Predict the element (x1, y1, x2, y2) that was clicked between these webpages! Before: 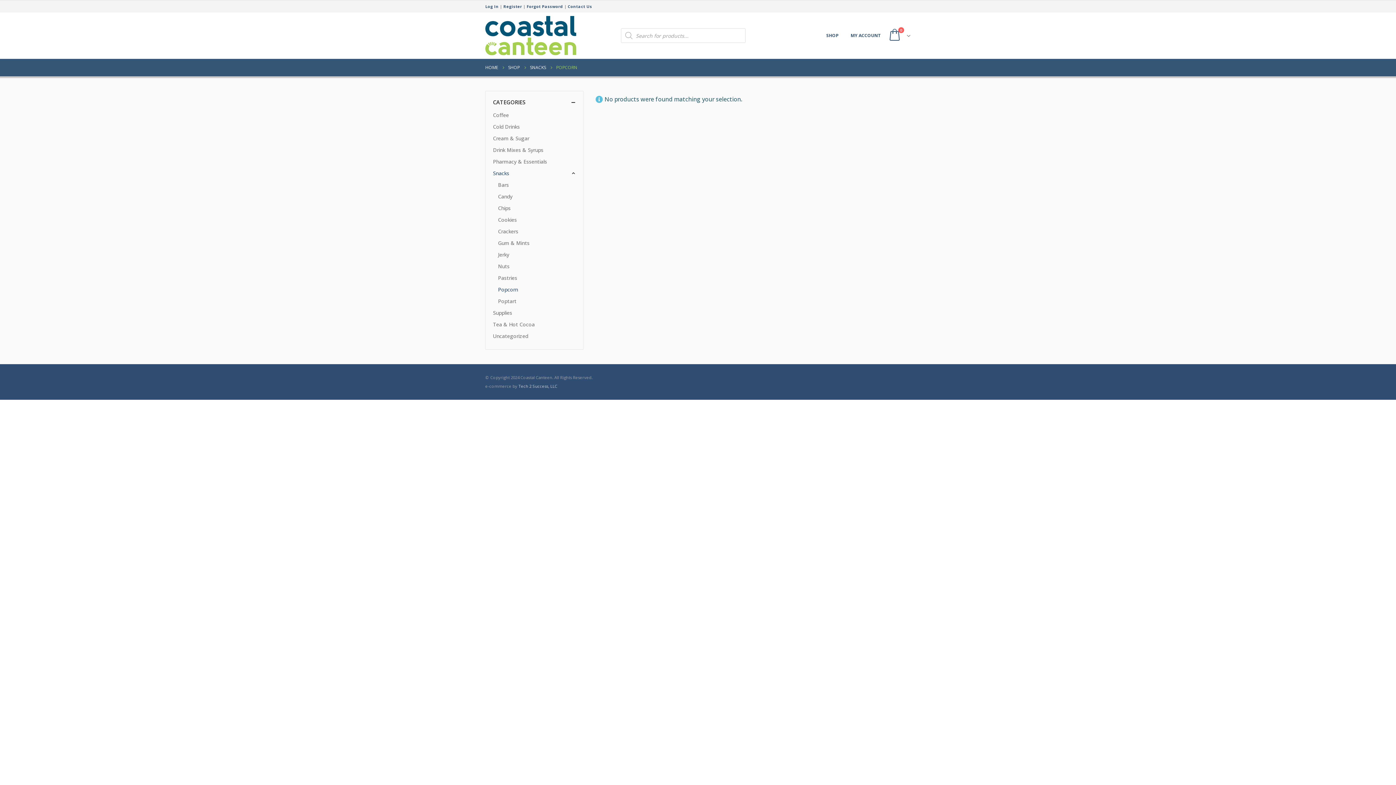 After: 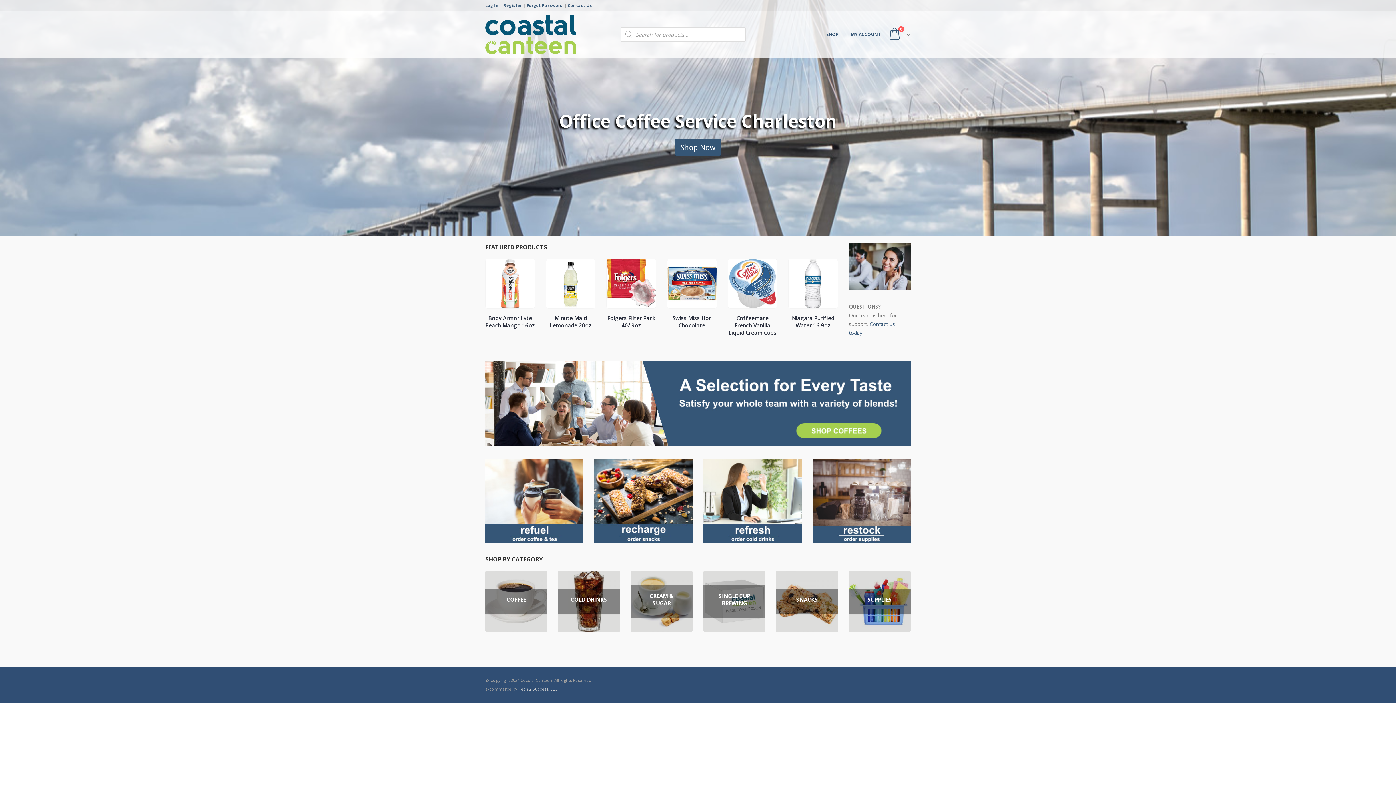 Action: bbox: (485, 16, 576, 55)